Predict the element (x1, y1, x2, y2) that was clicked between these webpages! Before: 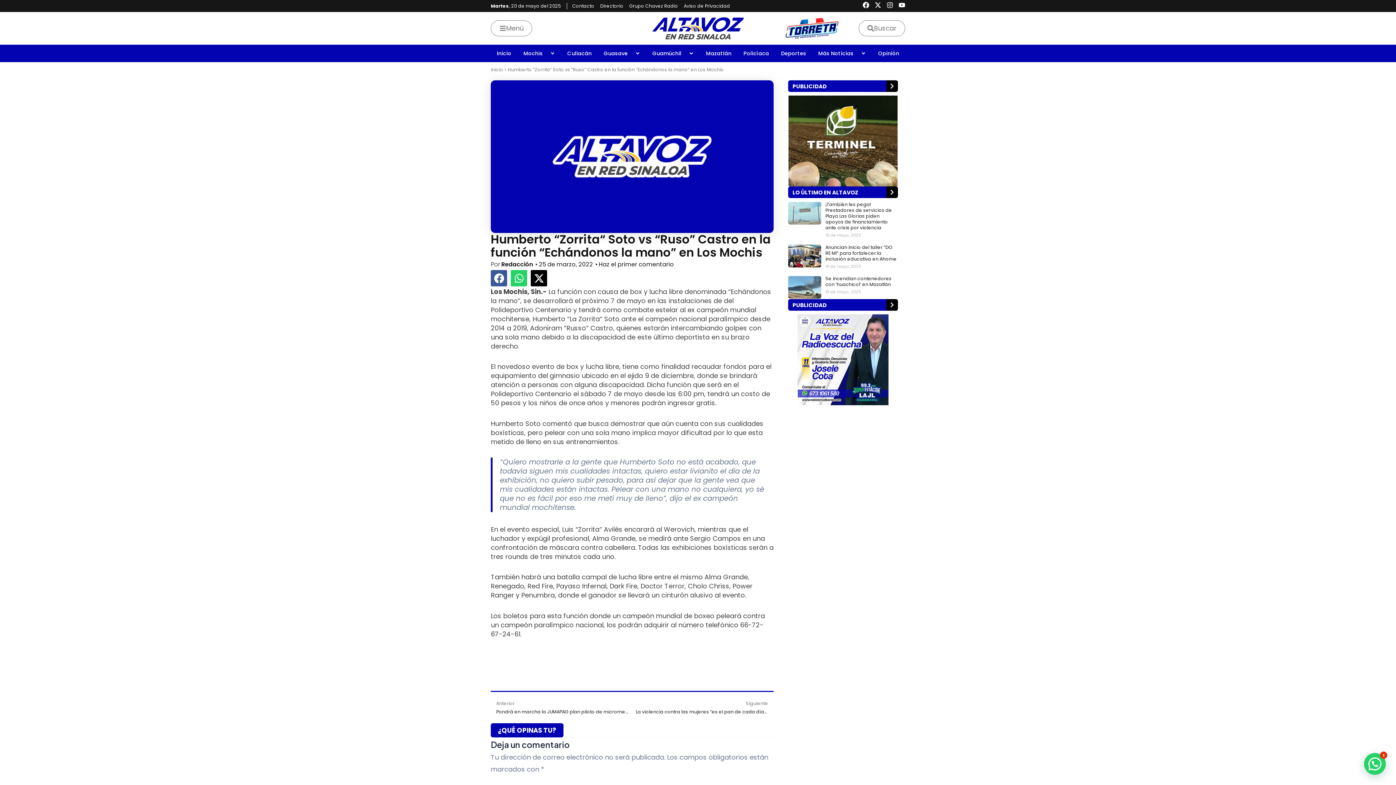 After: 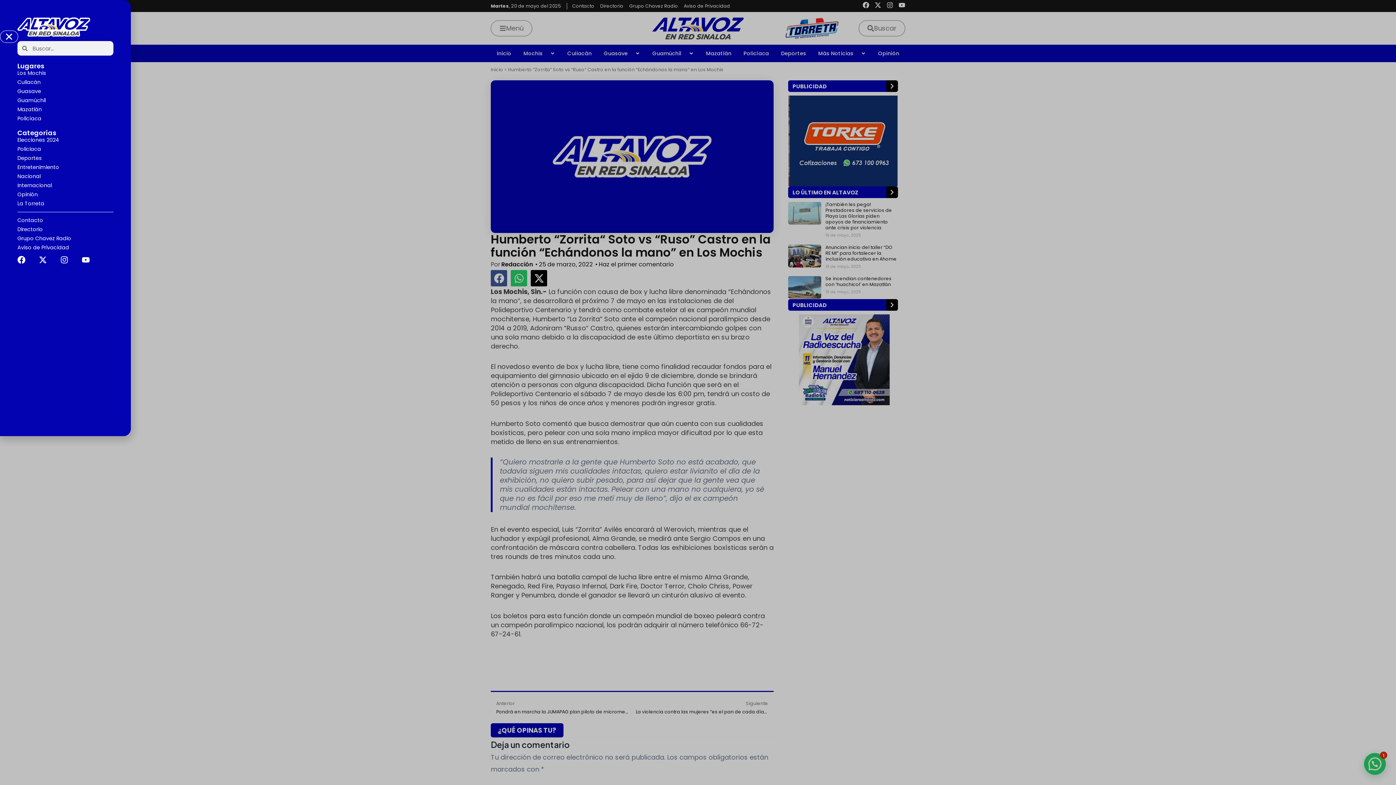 Action: label: Menú bbox: (490, 20, 532, 36)